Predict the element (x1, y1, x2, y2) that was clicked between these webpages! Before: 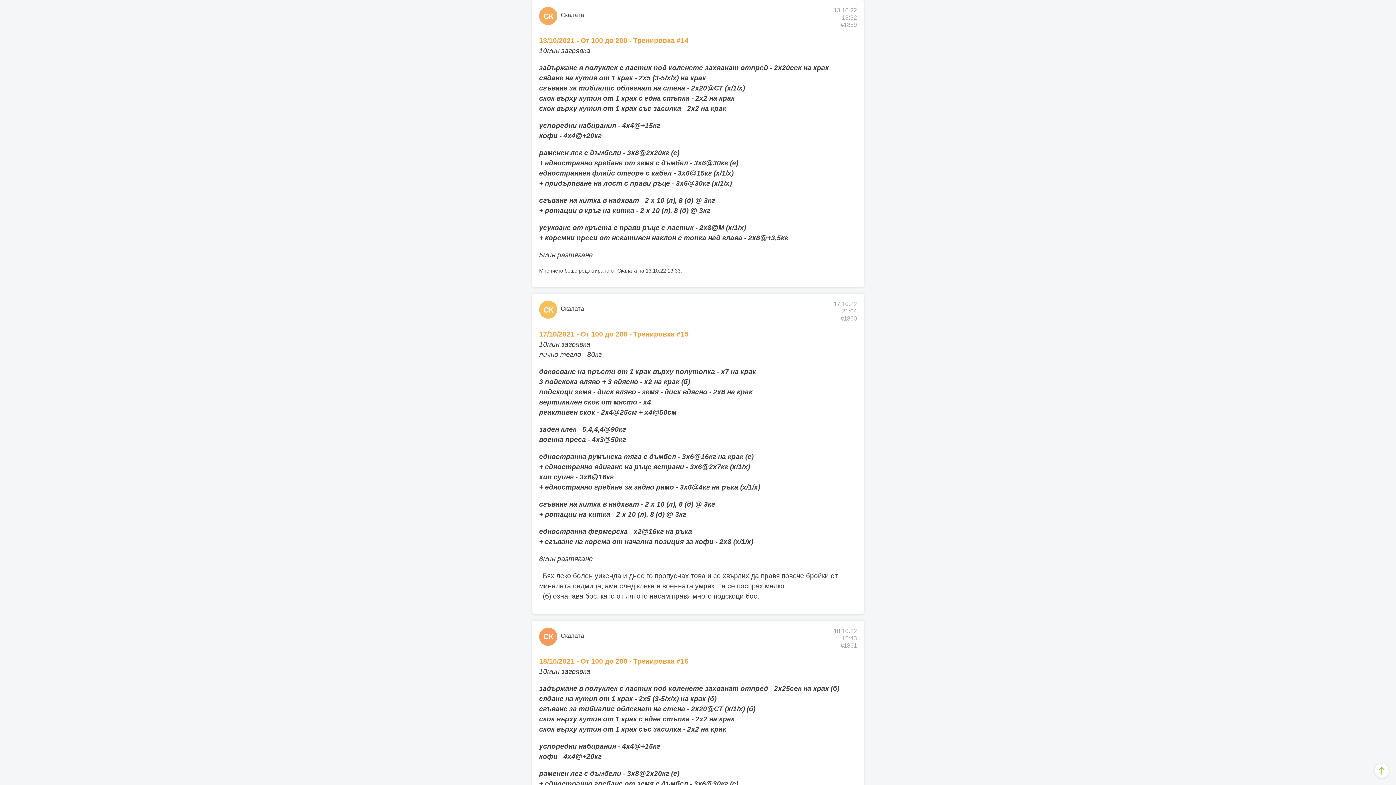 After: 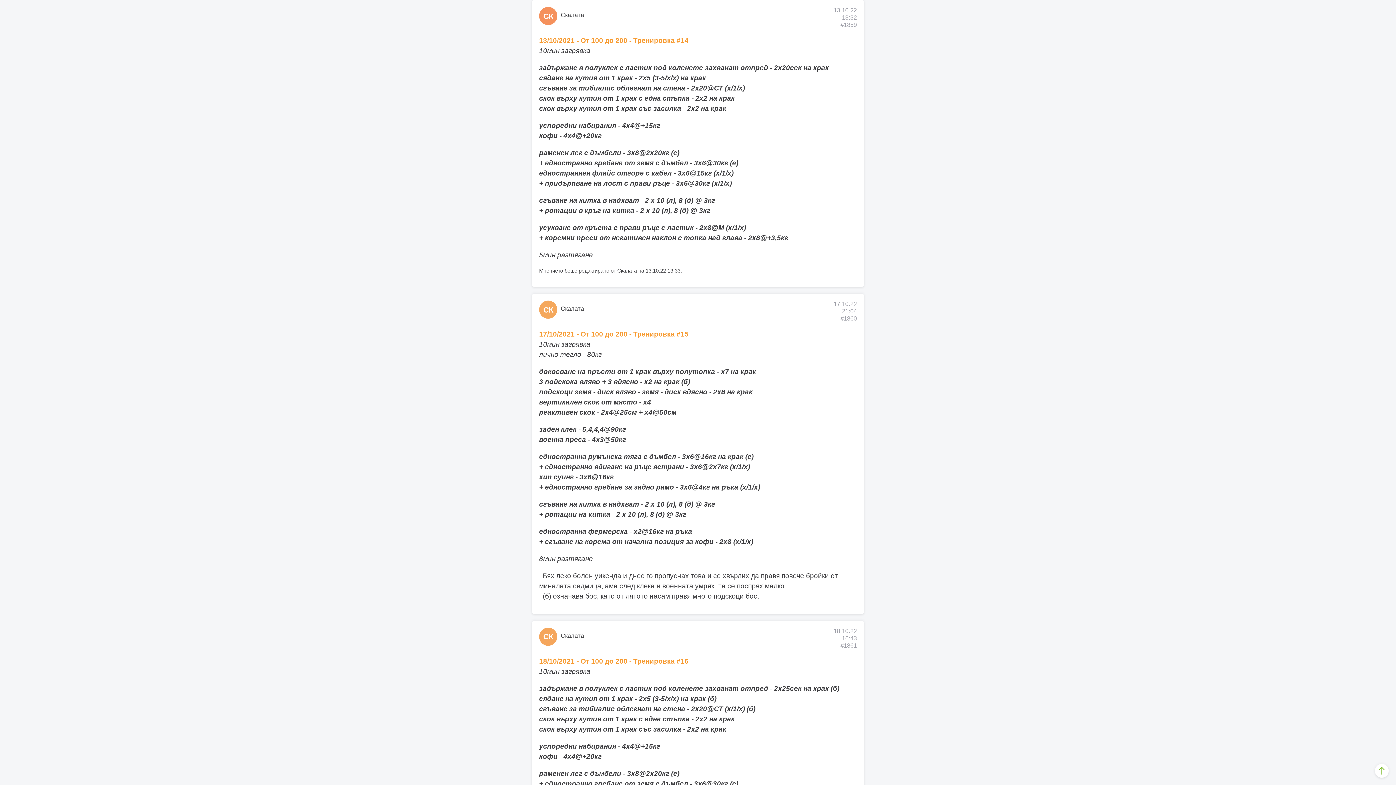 Action: bbox: (840, 21, 857, 28) label: #1859